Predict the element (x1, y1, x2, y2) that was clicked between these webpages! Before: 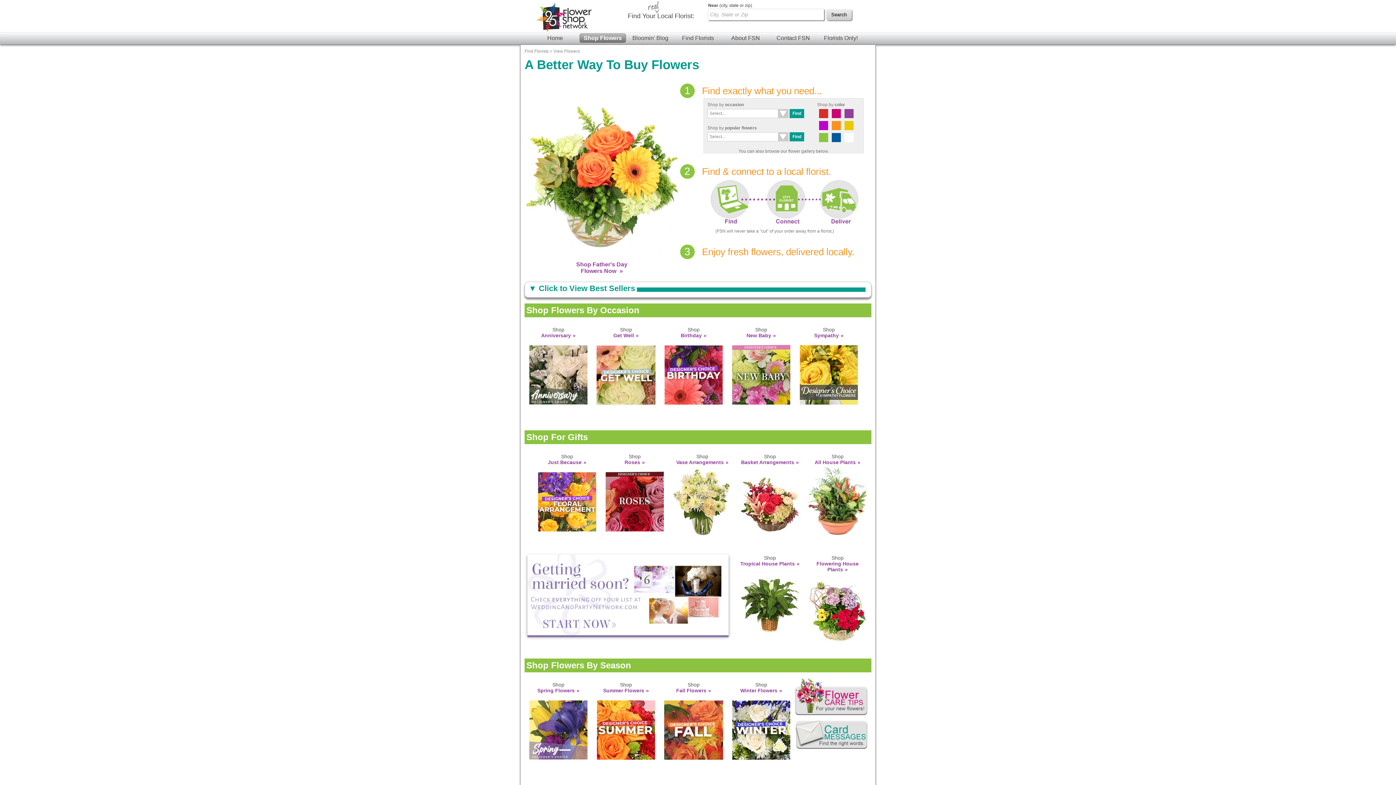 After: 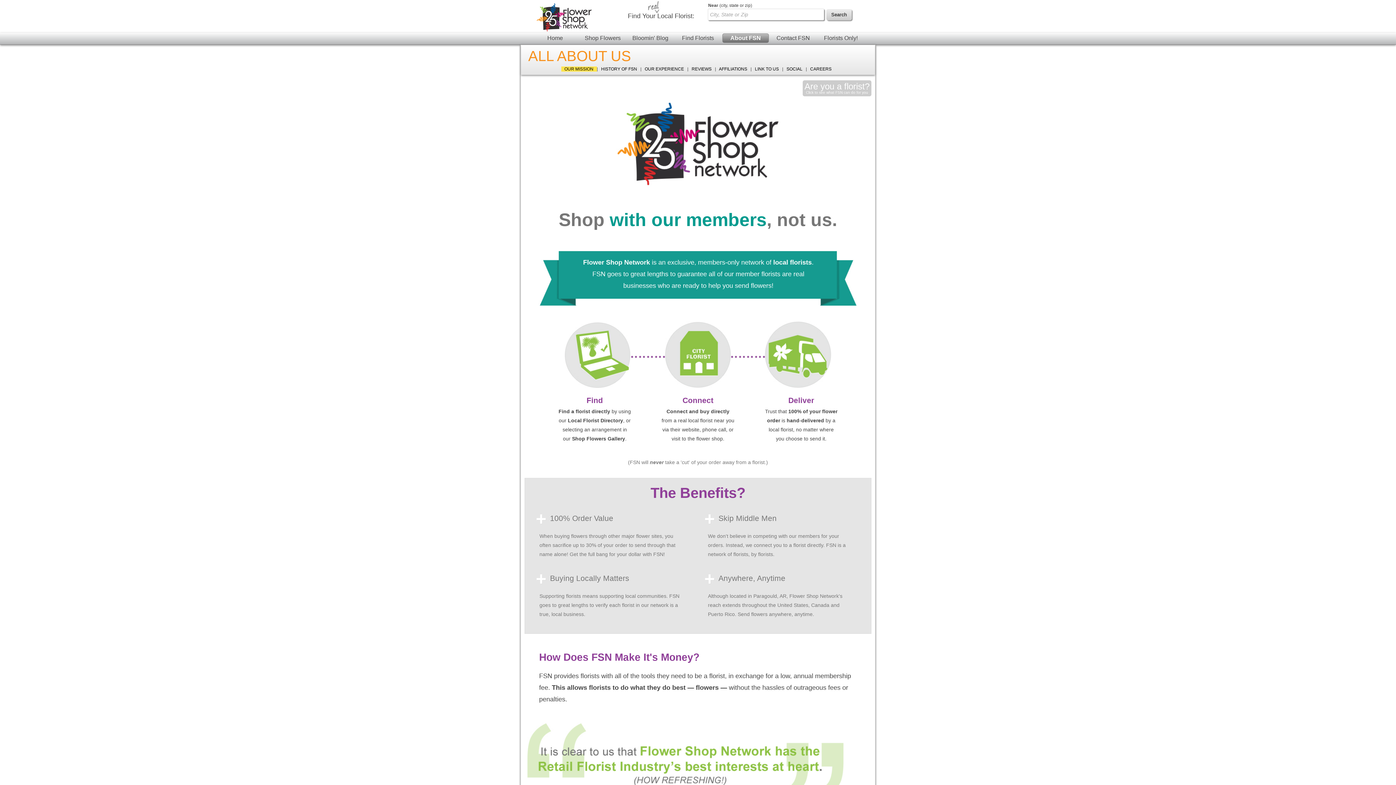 Action: label: About FSN bbox: (722, 33, 769, 42)